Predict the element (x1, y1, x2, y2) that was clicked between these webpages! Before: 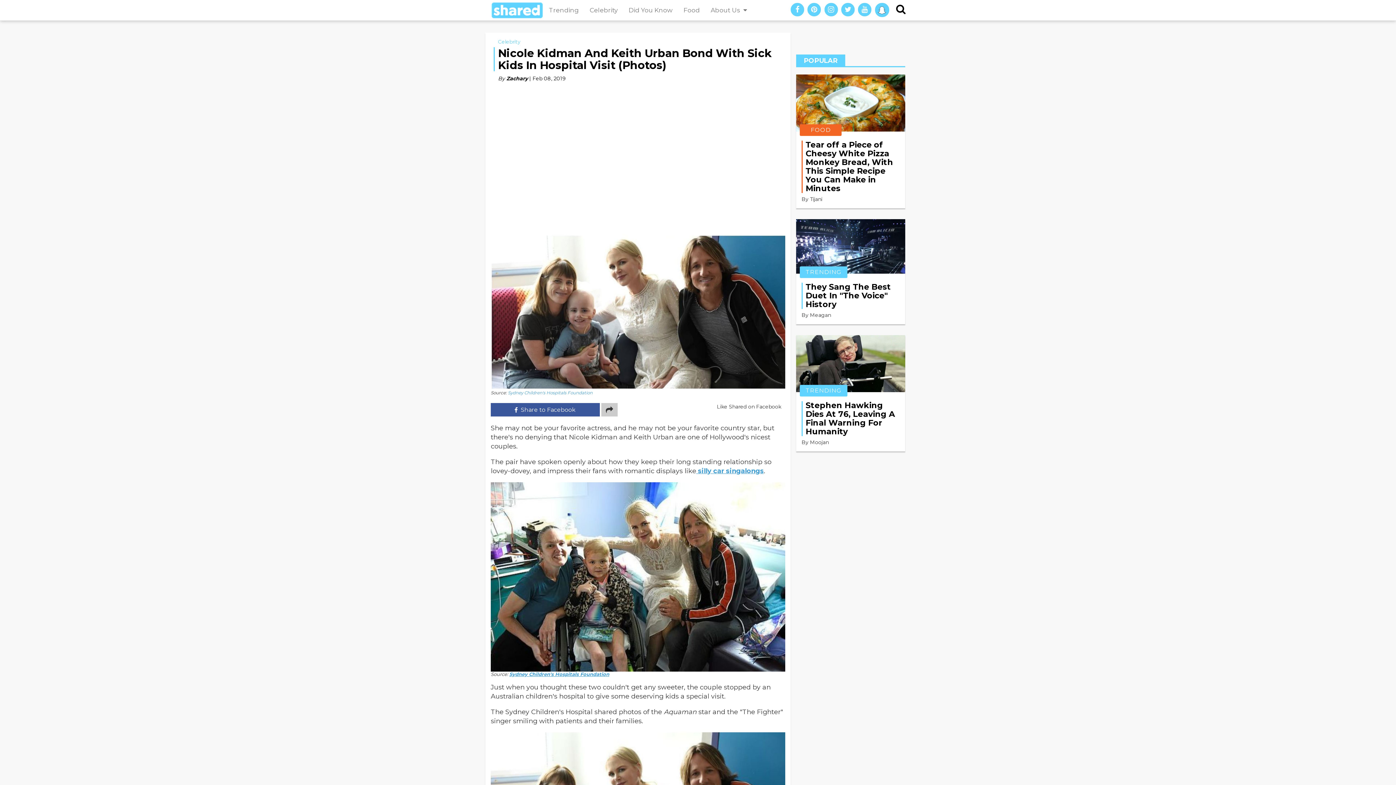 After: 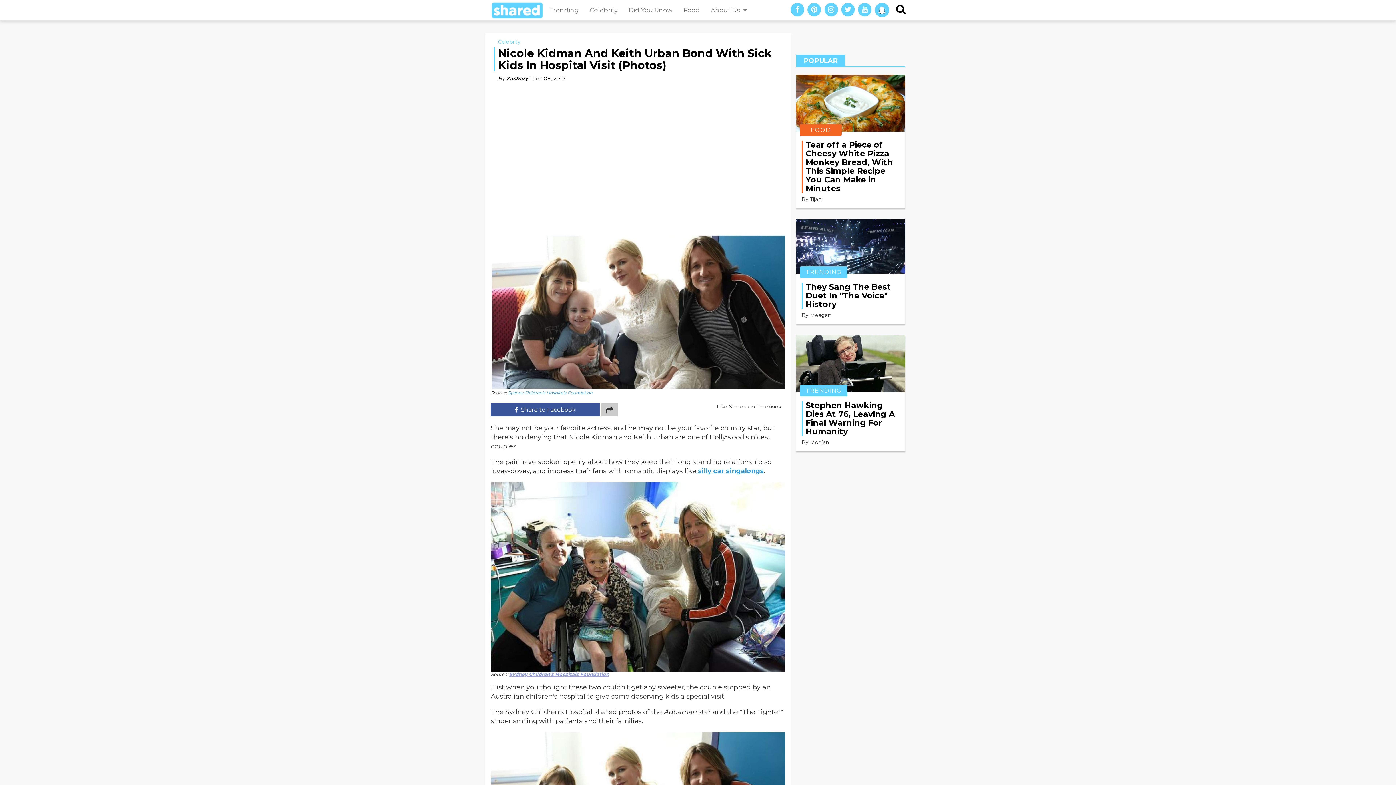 Action: label: Sydney Children's Hospitals Foundation bbox: (509, 671, 609, 677)